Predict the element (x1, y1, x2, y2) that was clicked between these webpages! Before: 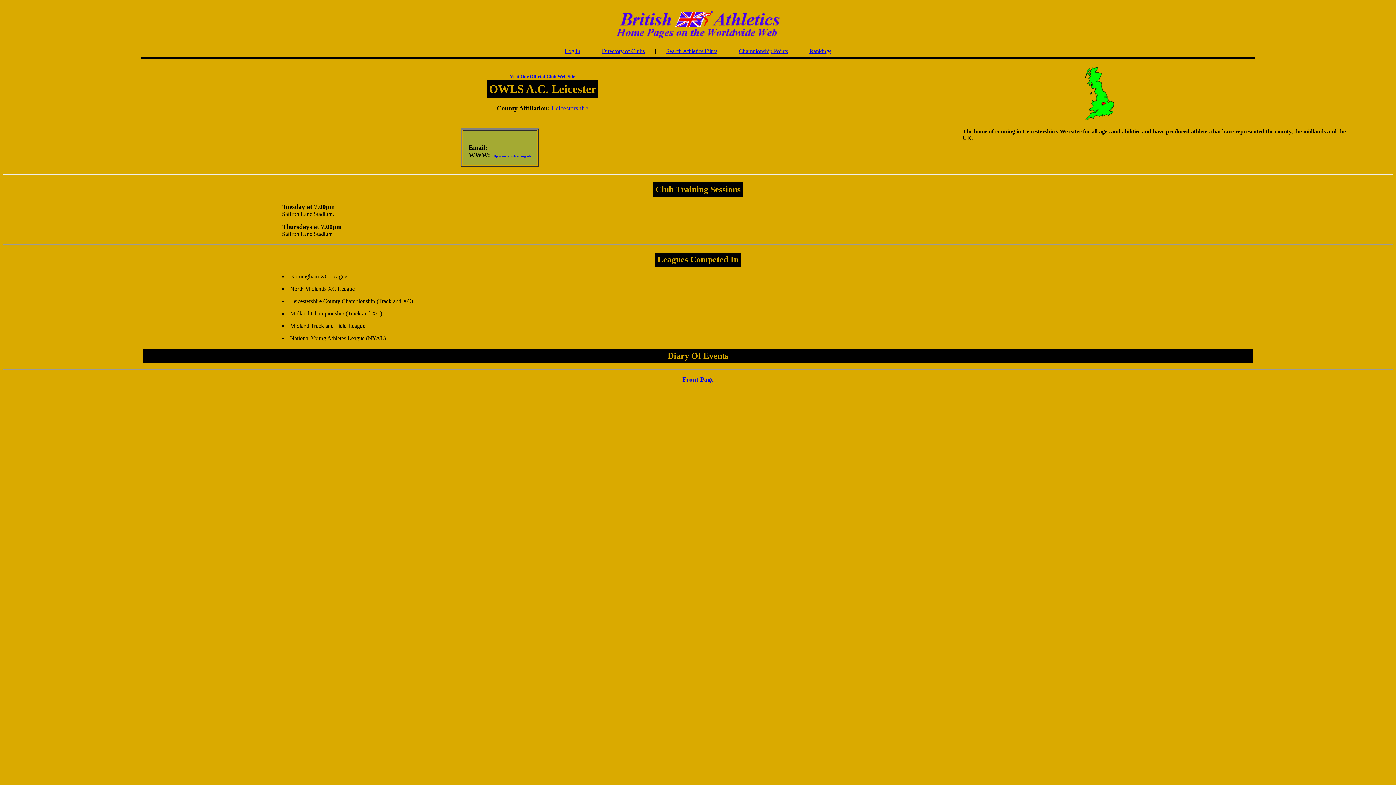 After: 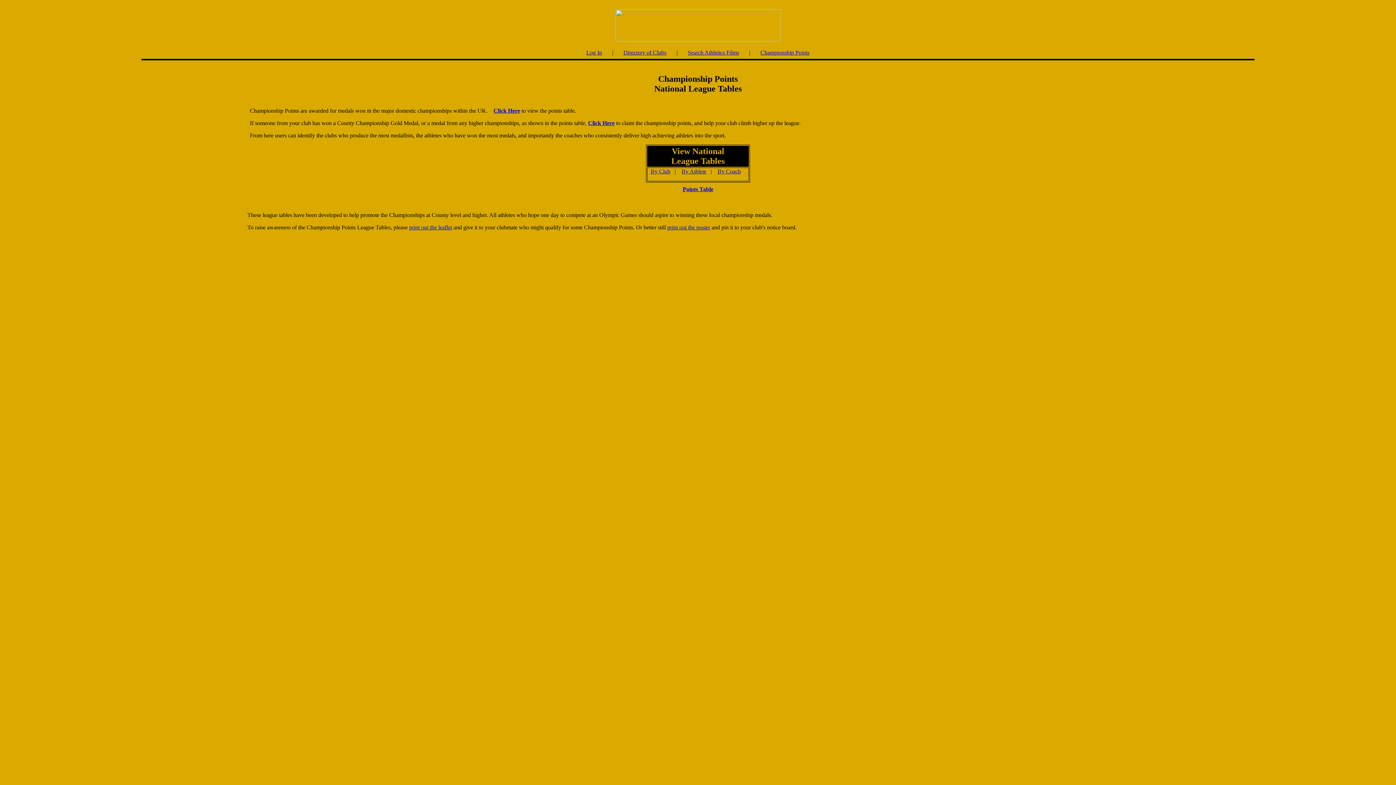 Action: label: Championship Points bbox: (739, 48, 788, 54)